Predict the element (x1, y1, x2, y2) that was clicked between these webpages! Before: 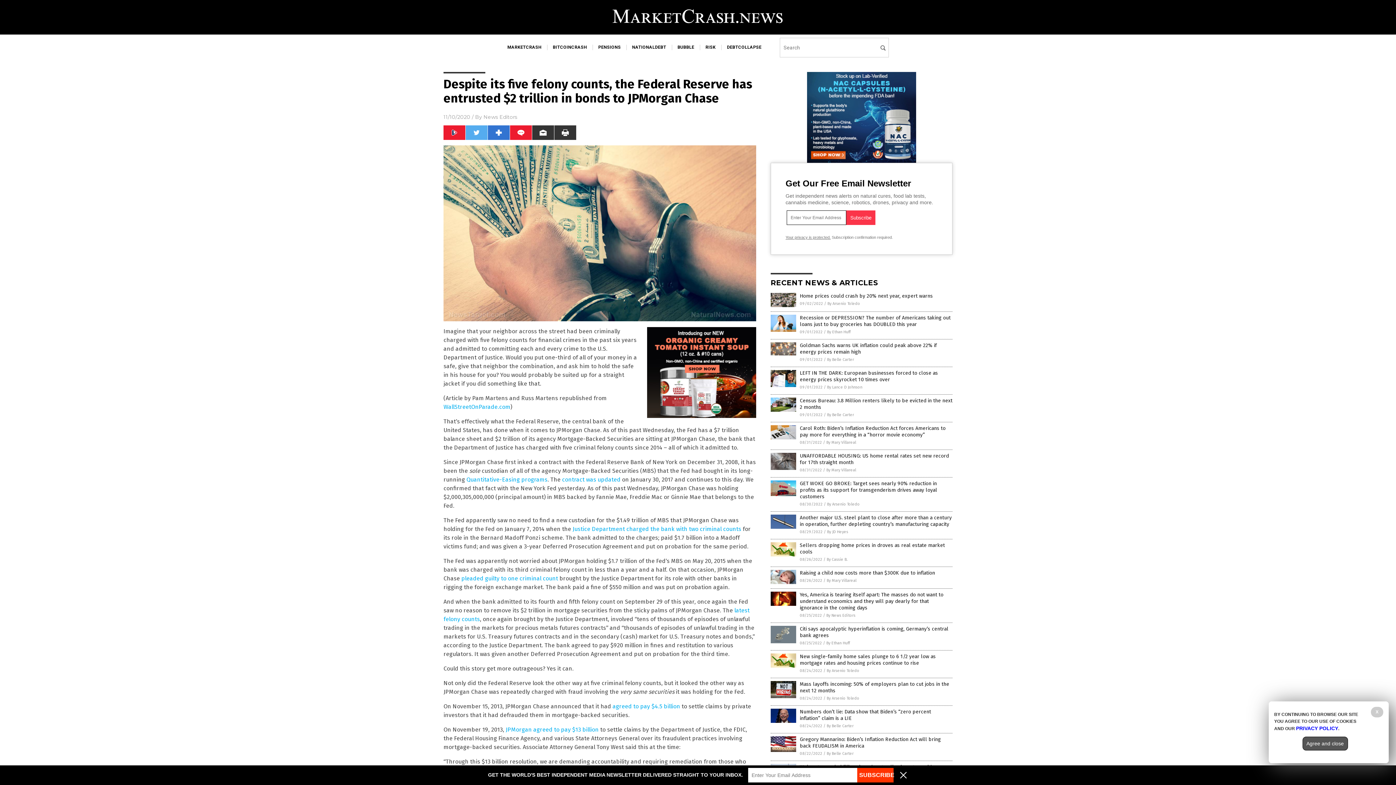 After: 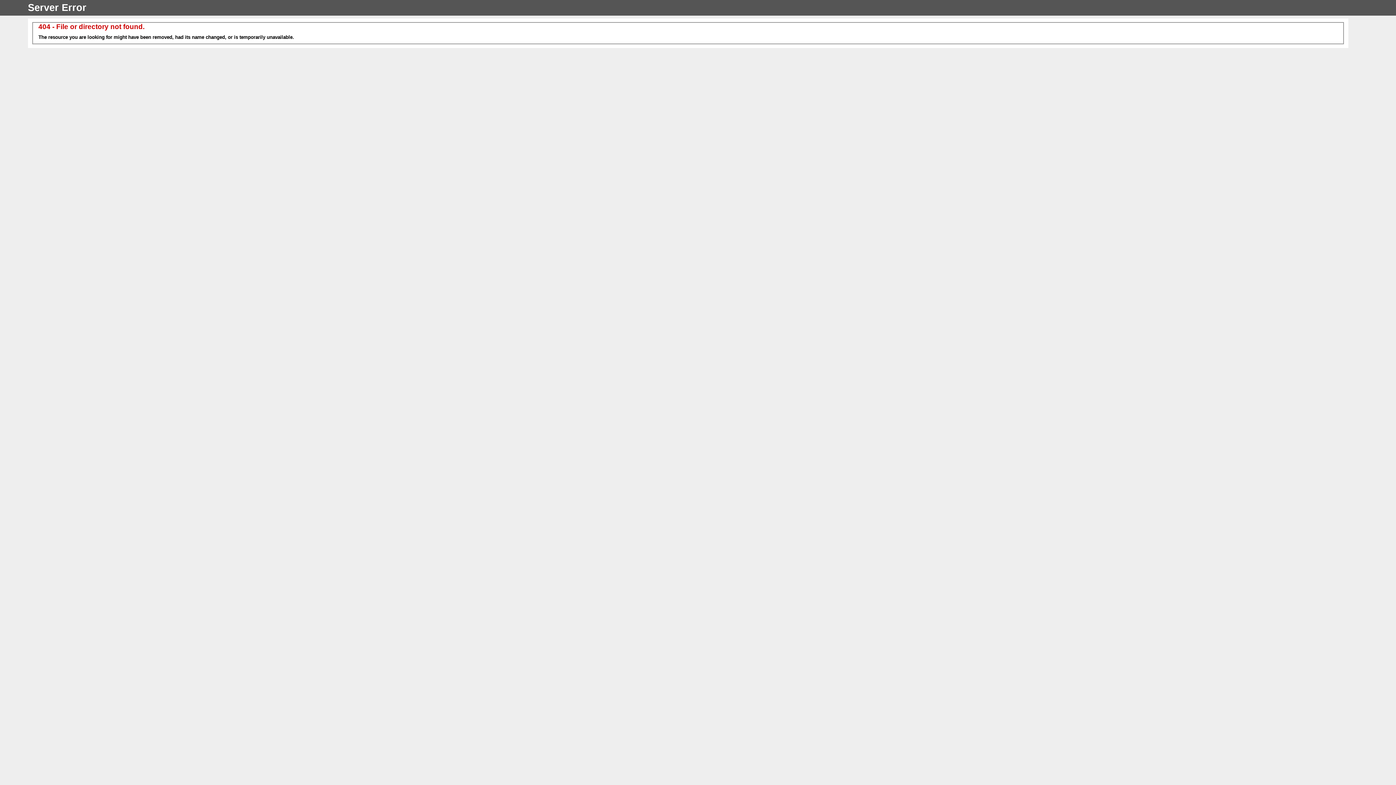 Action: bbox: (770, 351, 796, 356)